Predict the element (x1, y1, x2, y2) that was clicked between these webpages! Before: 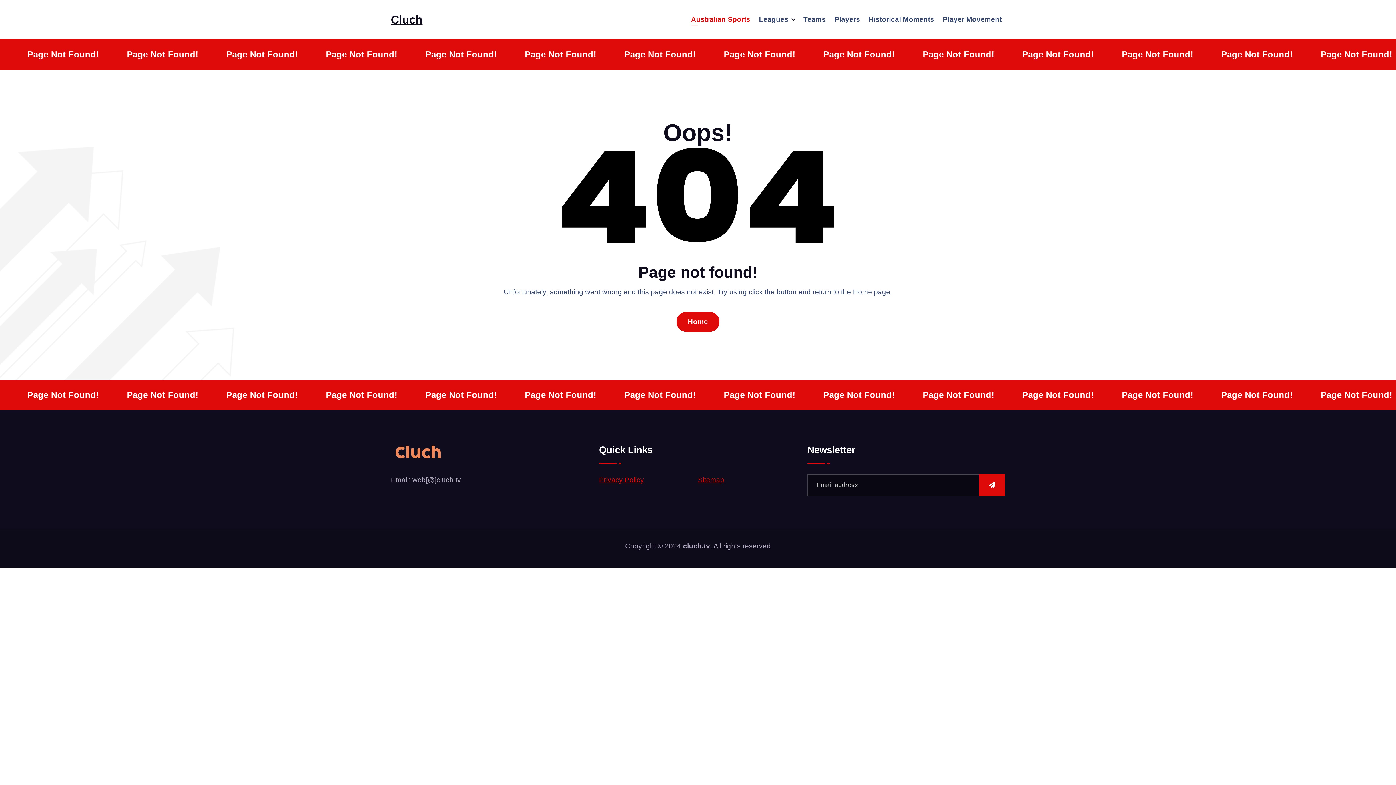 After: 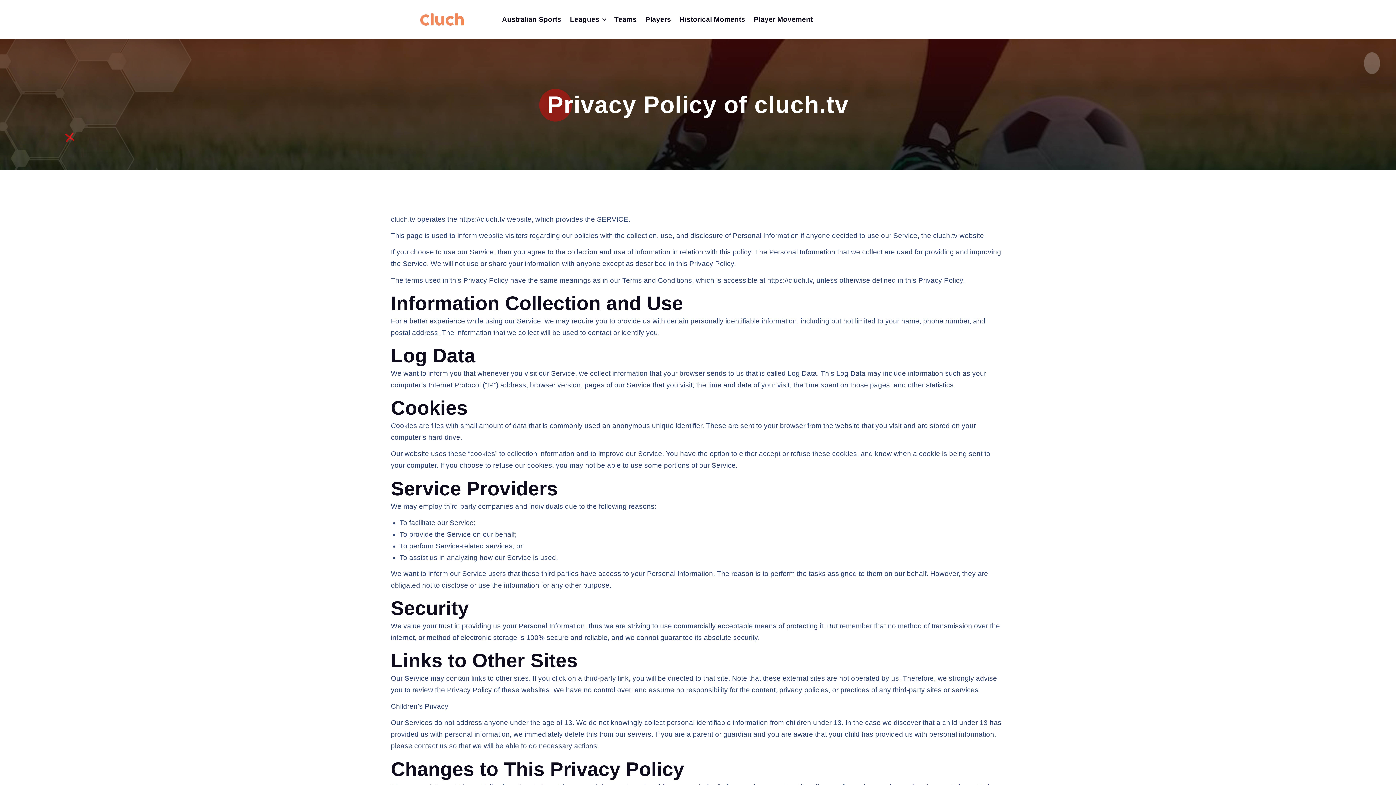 Action: label: Privacy Policy bbox: (599, 476, 644, 484)